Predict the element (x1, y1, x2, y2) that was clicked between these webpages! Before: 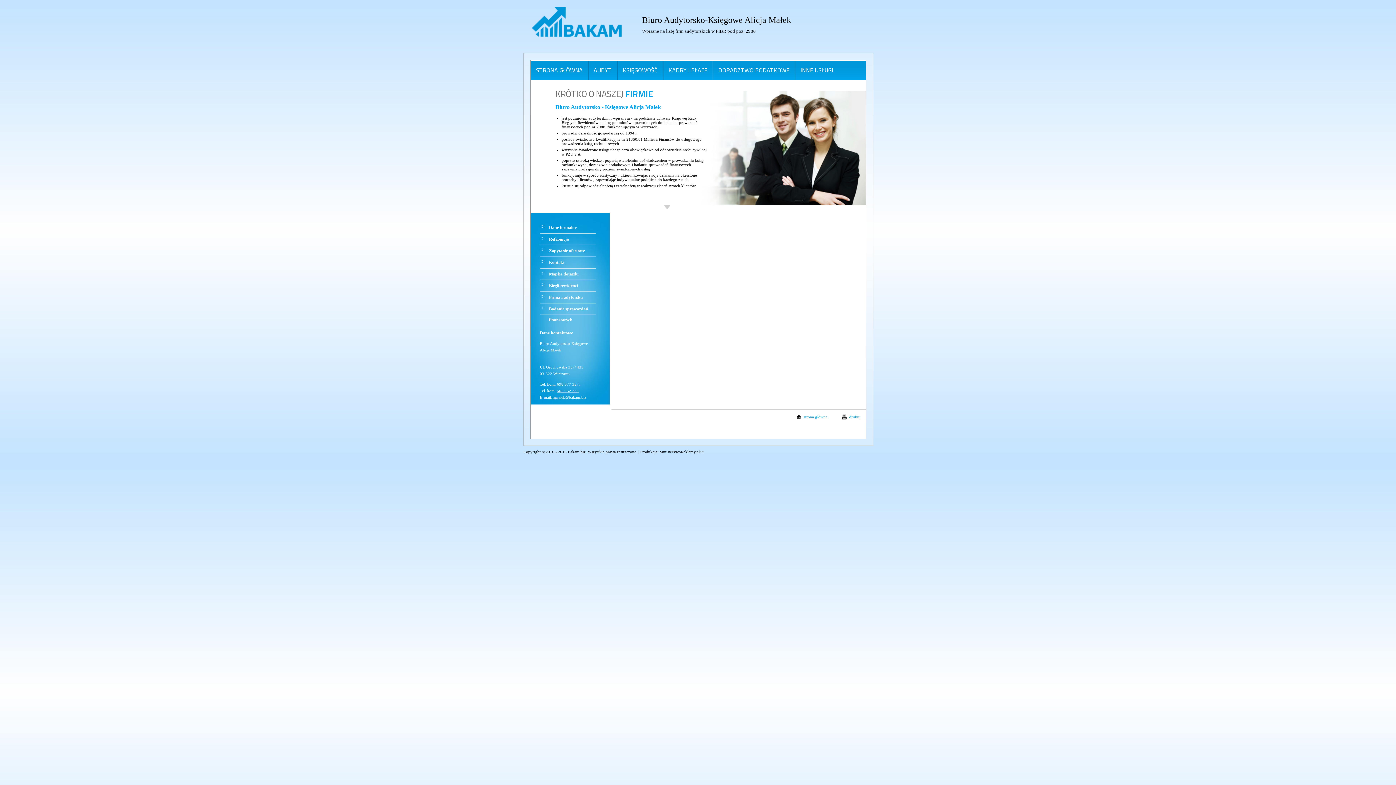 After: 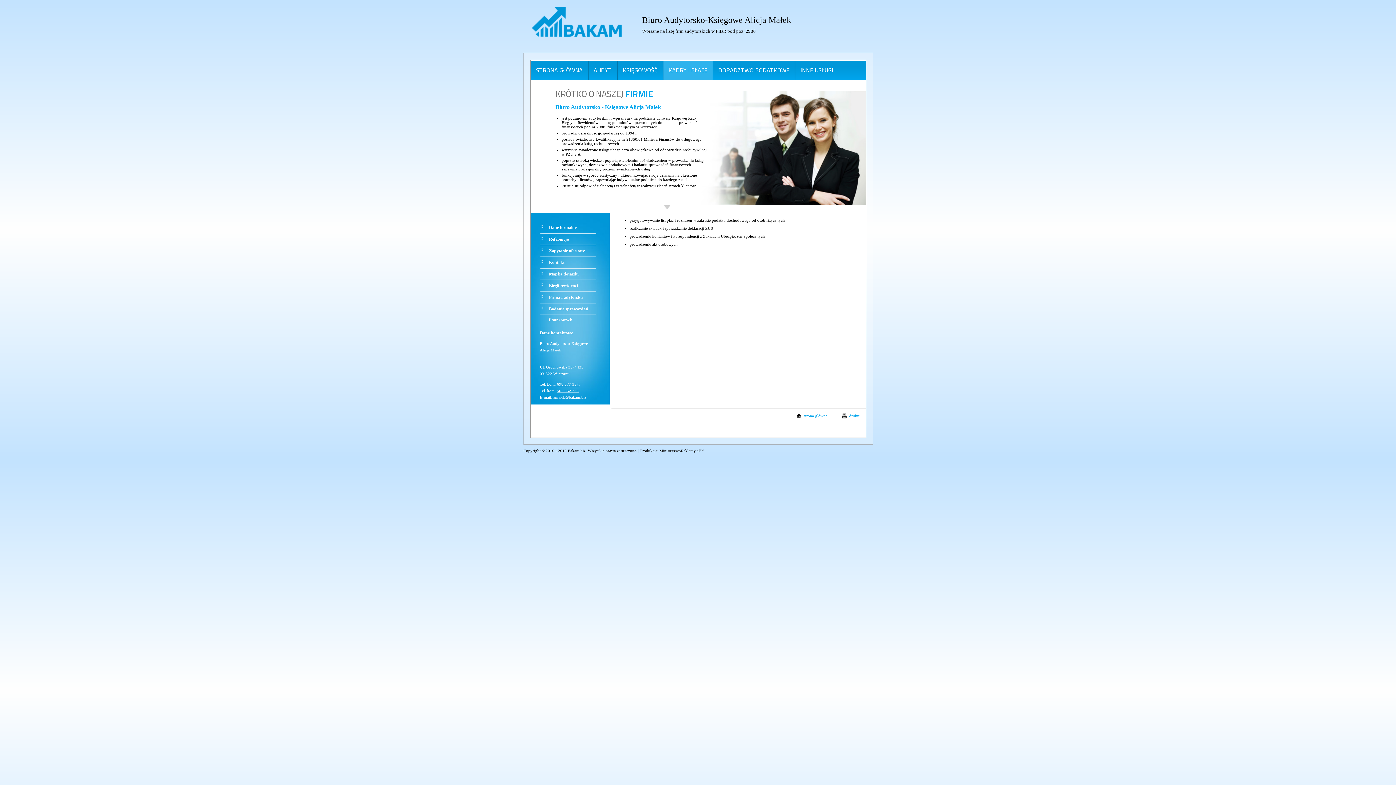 Action: bbox: (663, 60, 713, 80) label: KADRY I PŁACE